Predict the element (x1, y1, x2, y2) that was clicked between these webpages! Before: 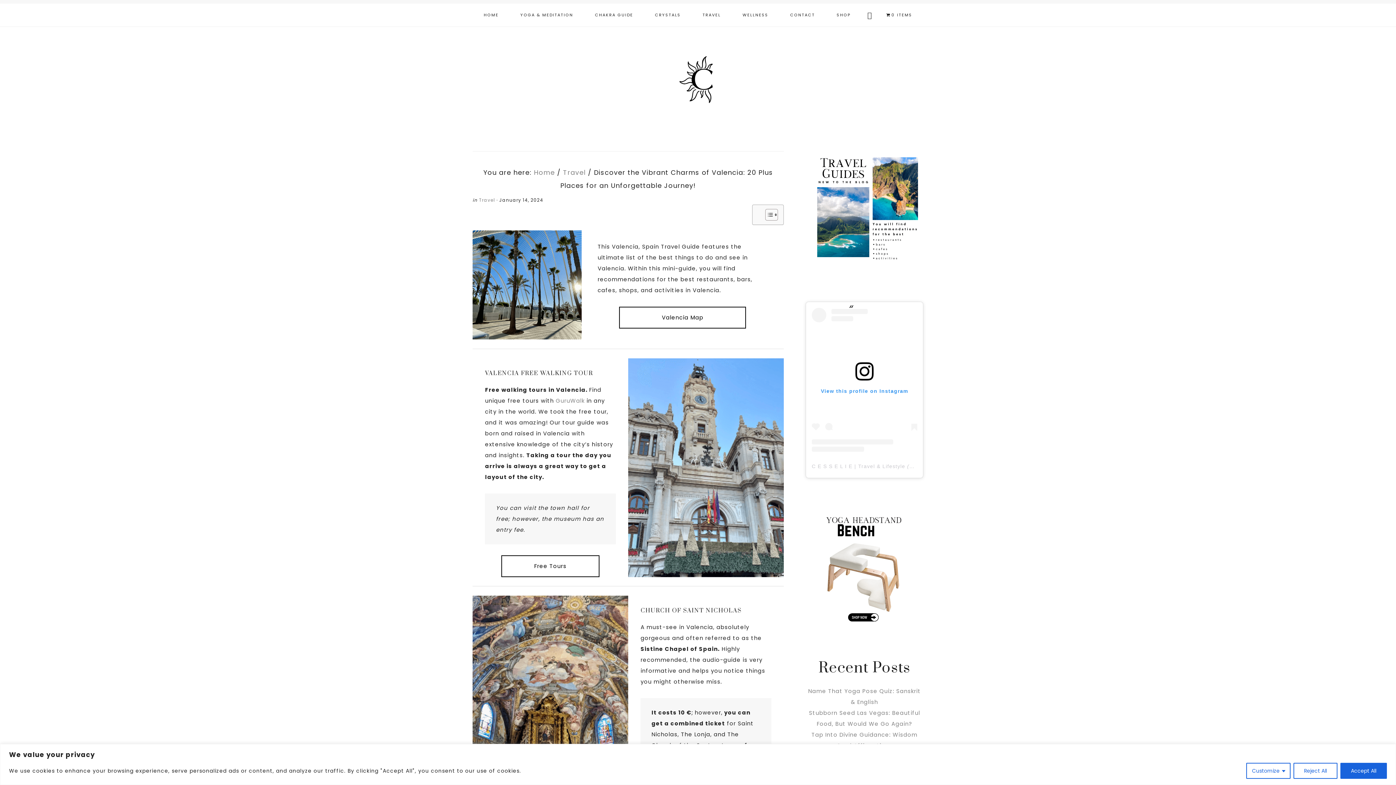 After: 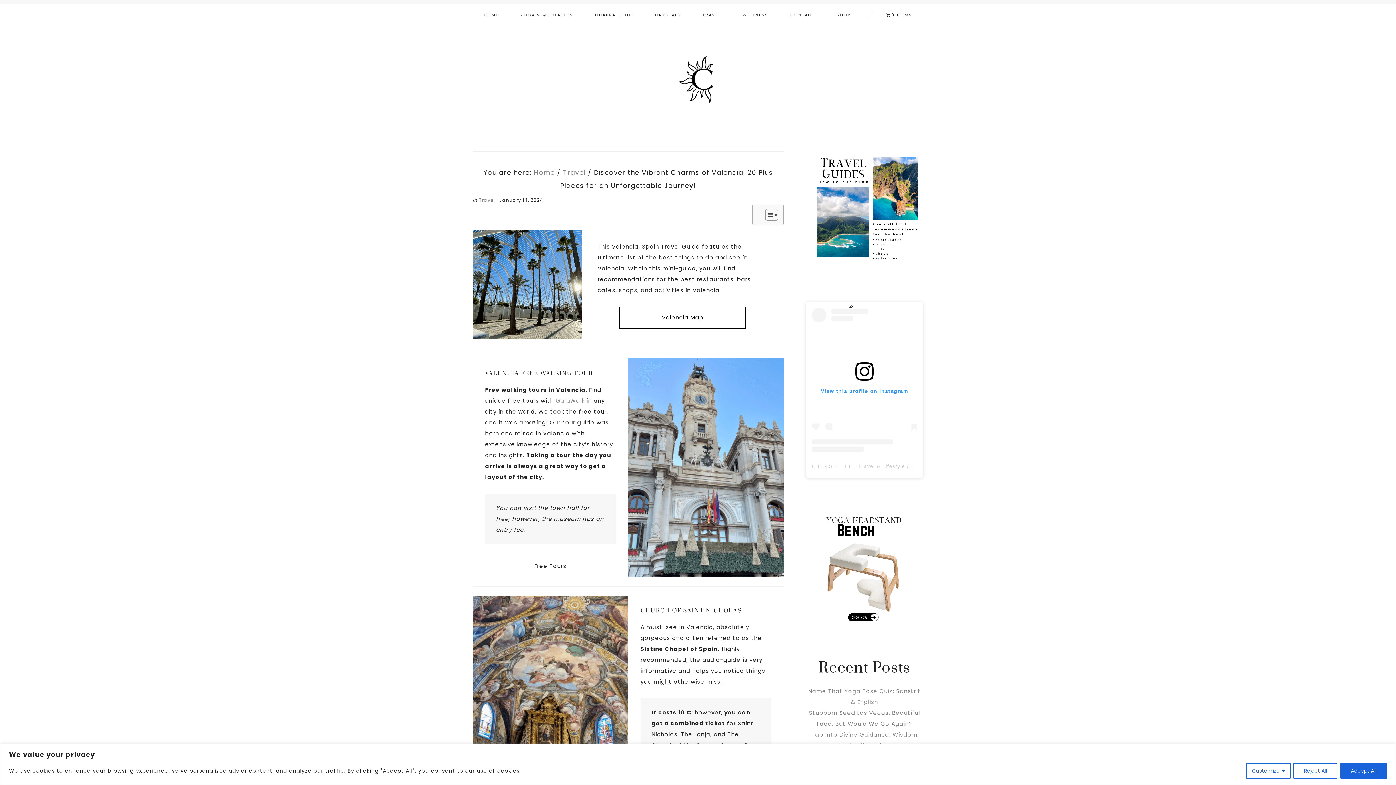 Action: bbox: (501, 555, 599, 577) label: Free Tours